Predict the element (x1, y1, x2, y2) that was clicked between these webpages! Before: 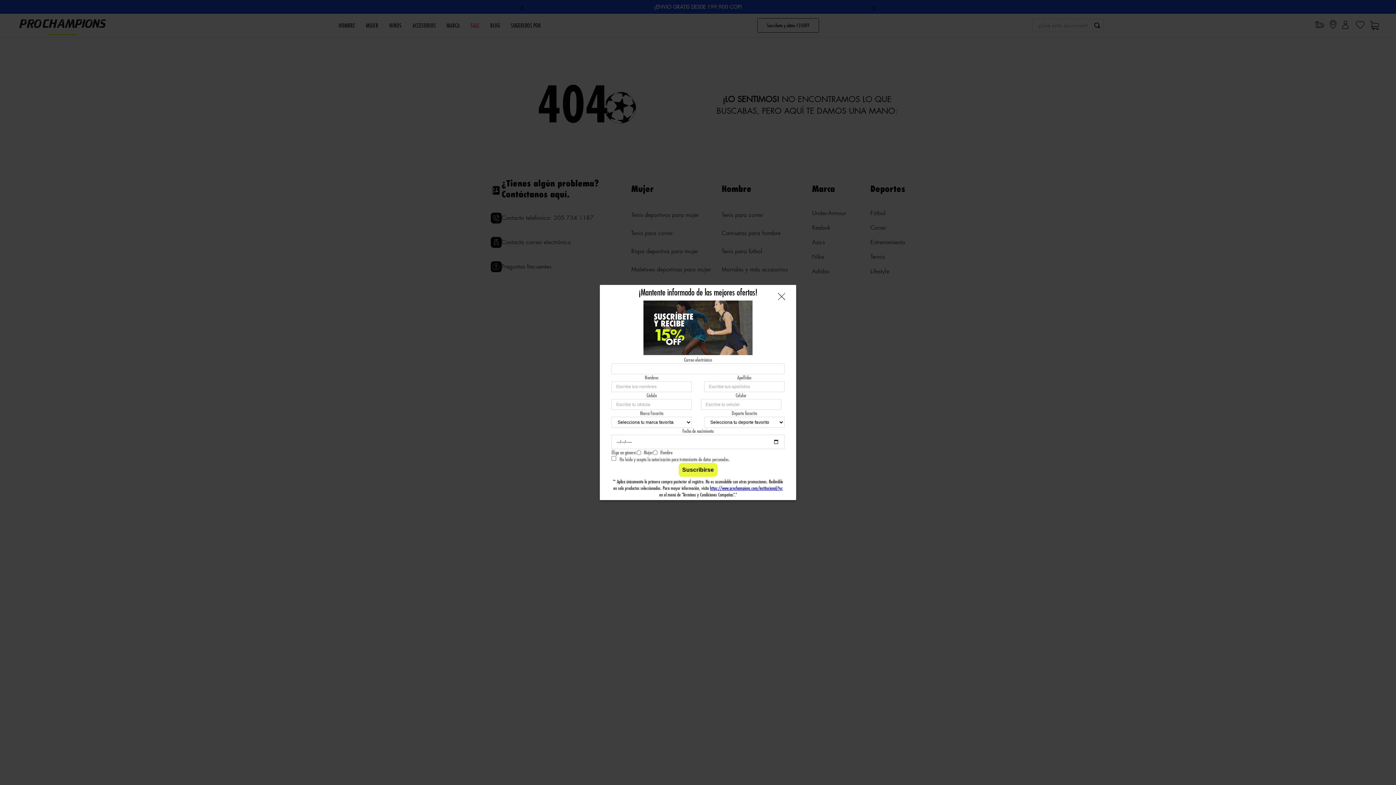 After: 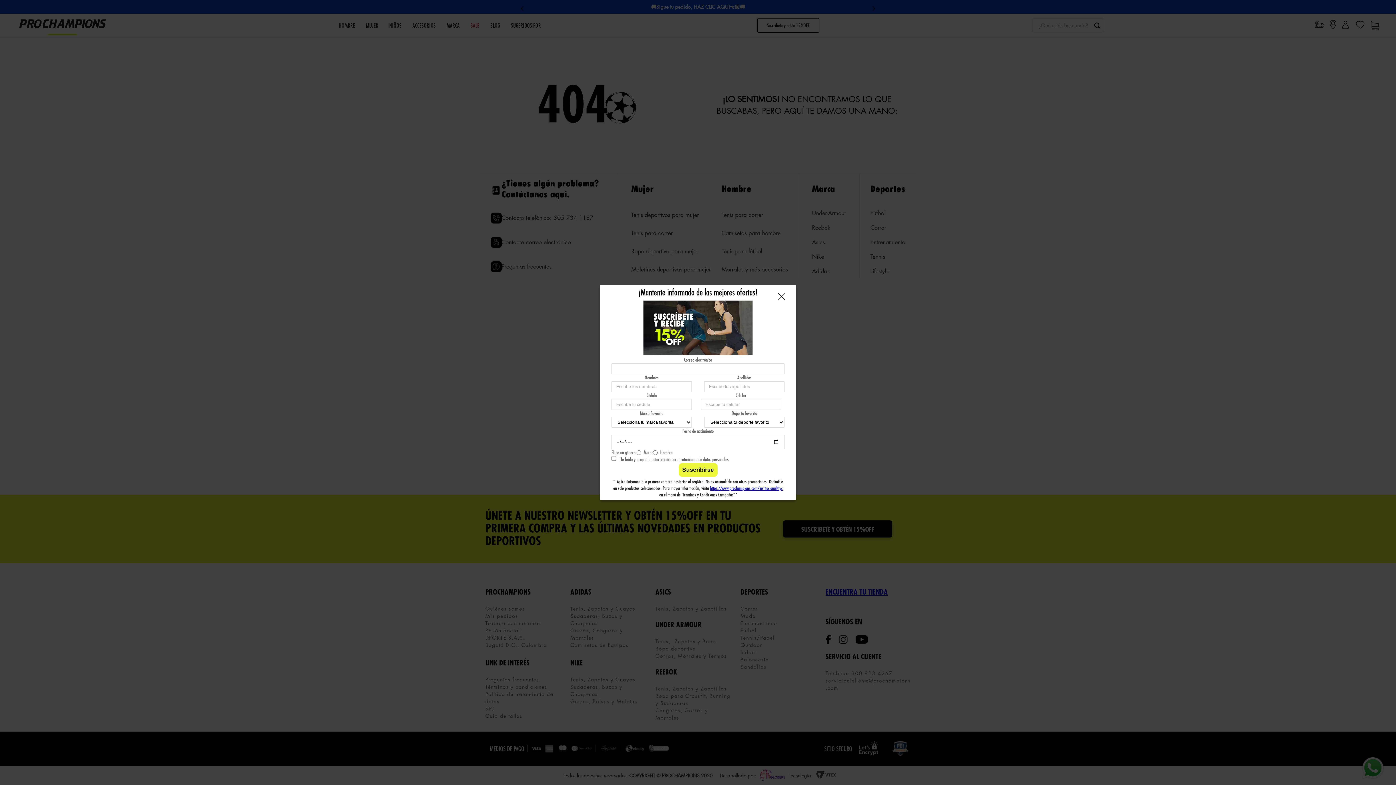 Action: bbox: (619, 456, 784, 463) label: He leído y acepto la autorización para tratamiento de datos personales.